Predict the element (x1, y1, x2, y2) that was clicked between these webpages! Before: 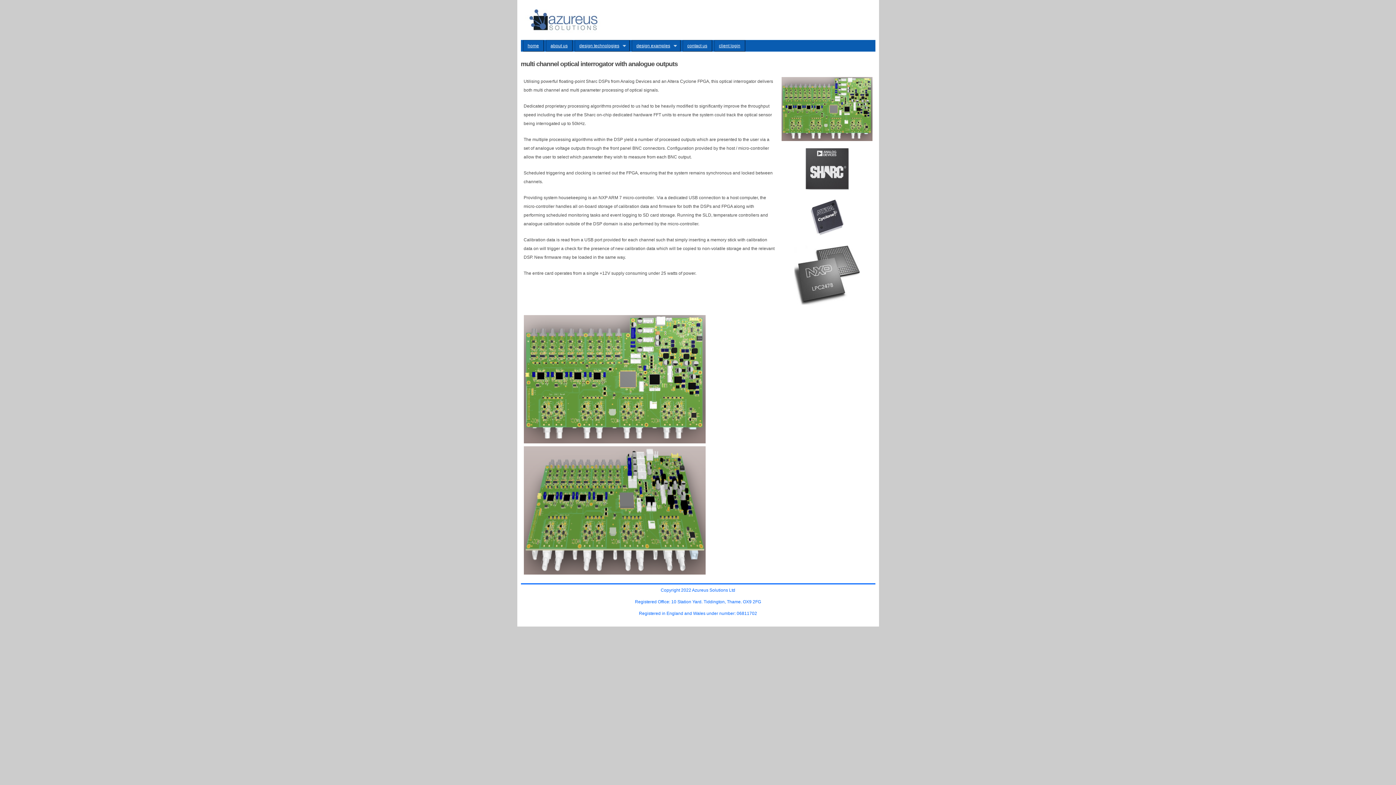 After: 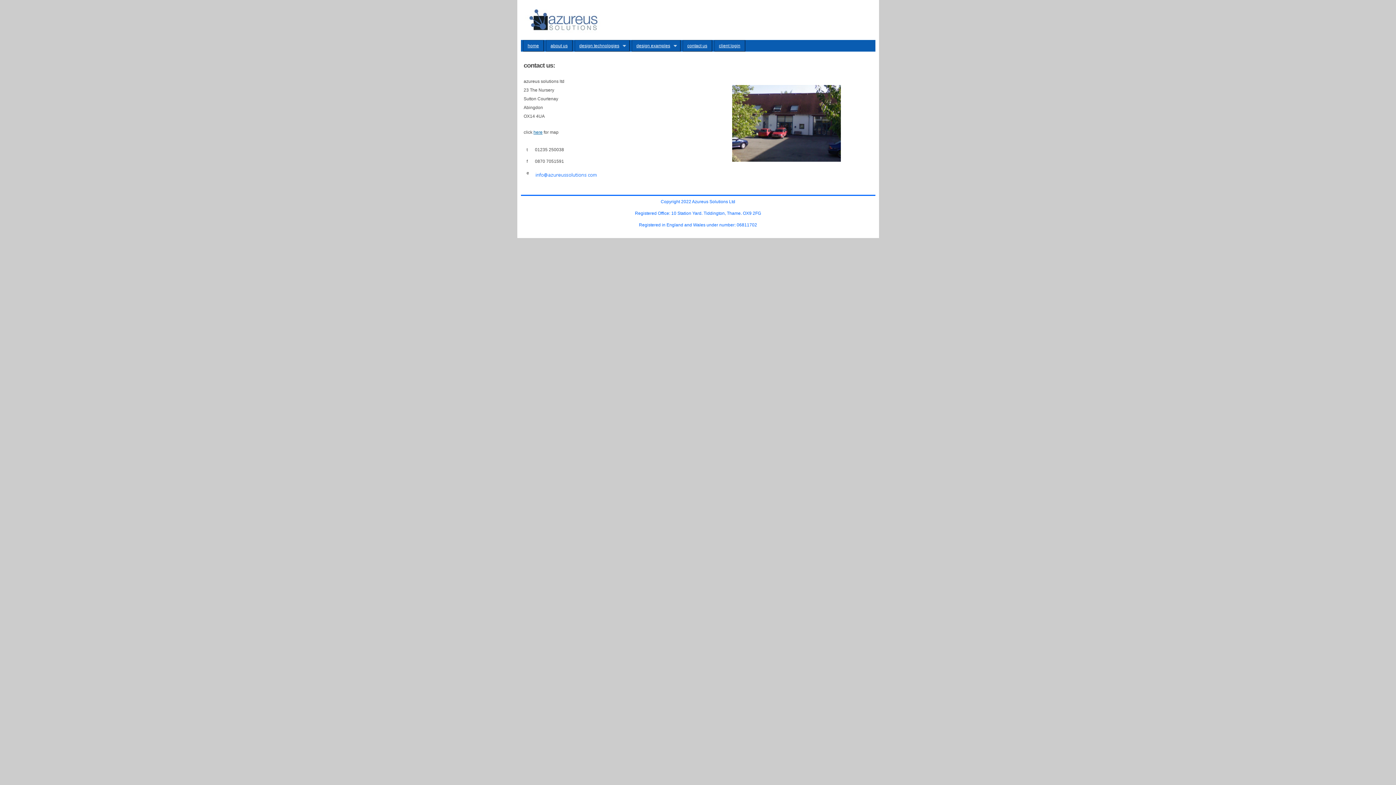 Action: bbox: (682, 40, 712, 51) label: contact us